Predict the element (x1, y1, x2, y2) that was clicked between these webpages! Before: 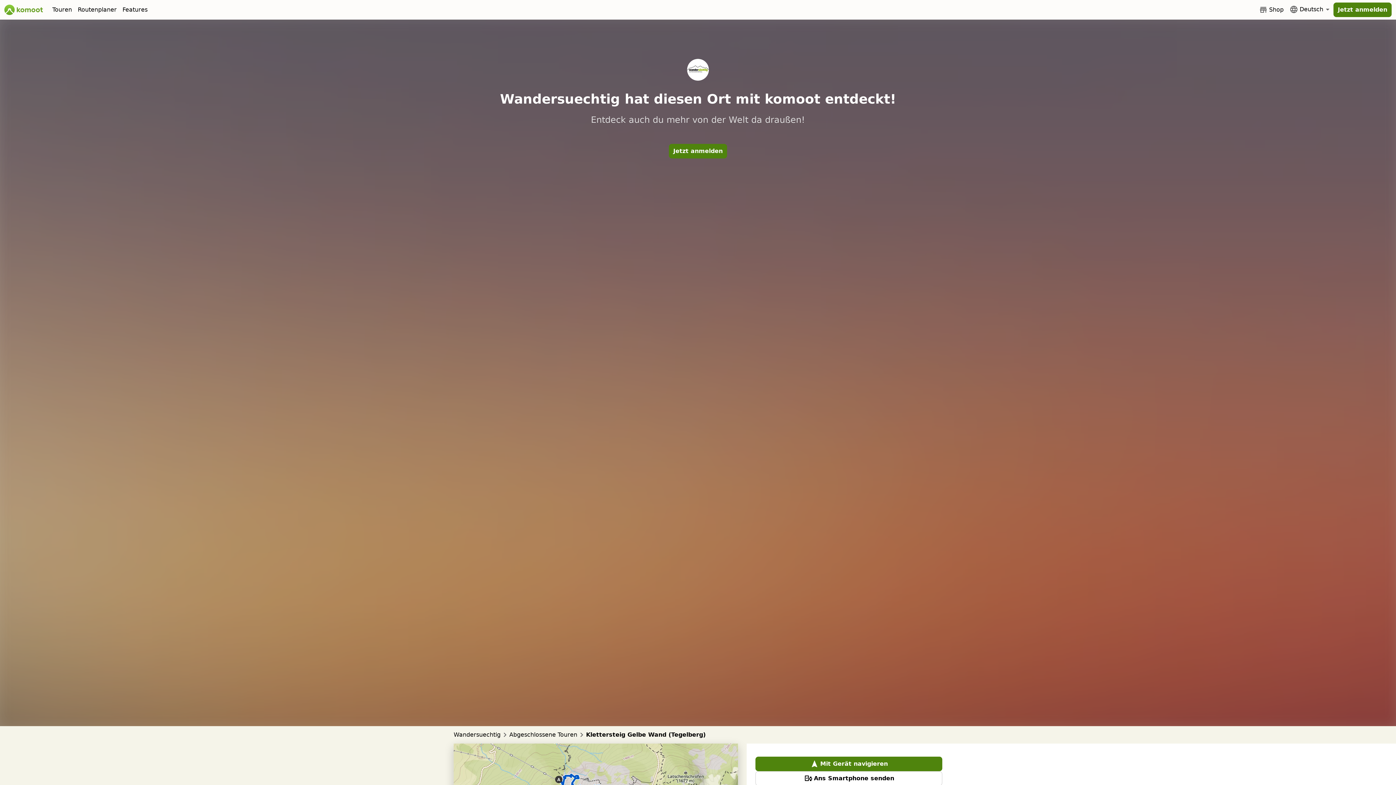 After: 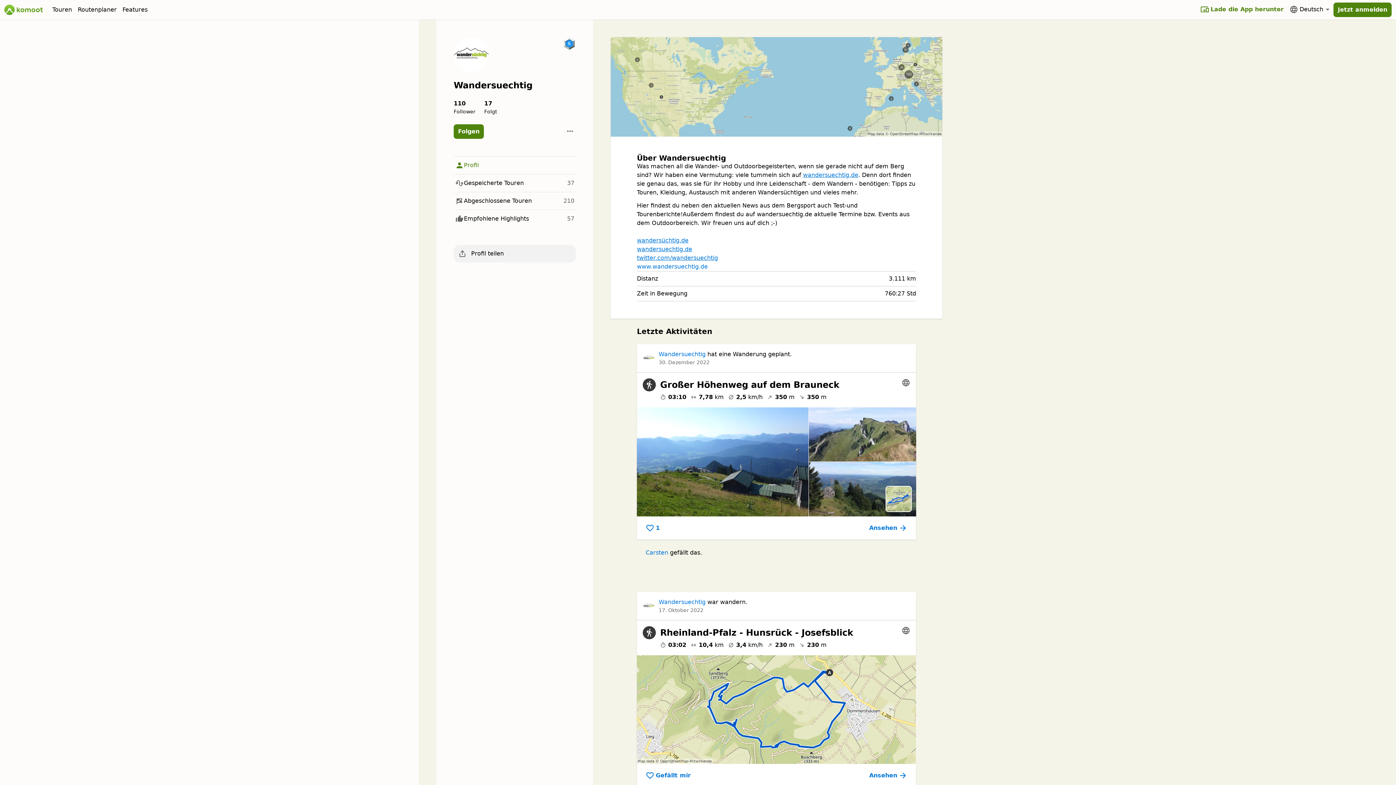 Action: bbox: (687, 58, 709, 80)